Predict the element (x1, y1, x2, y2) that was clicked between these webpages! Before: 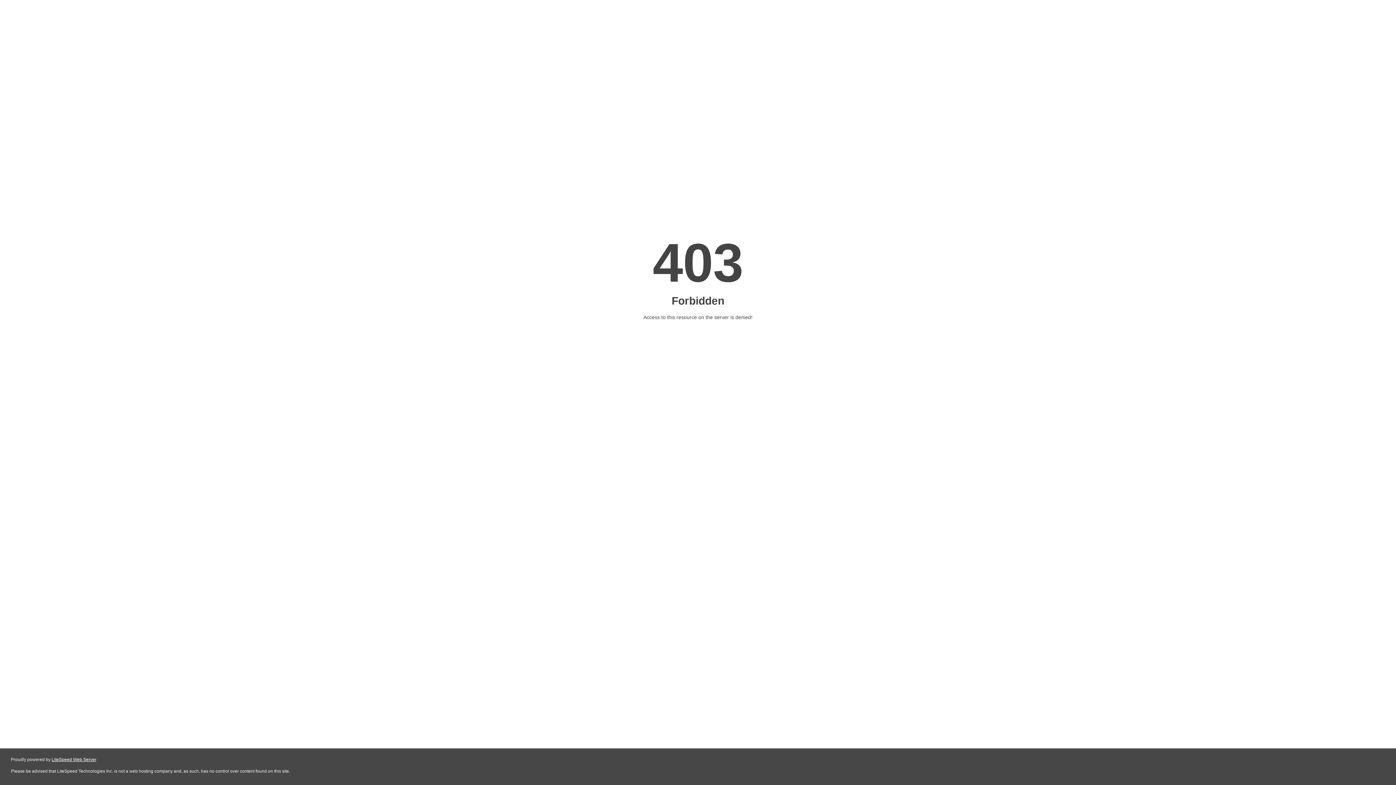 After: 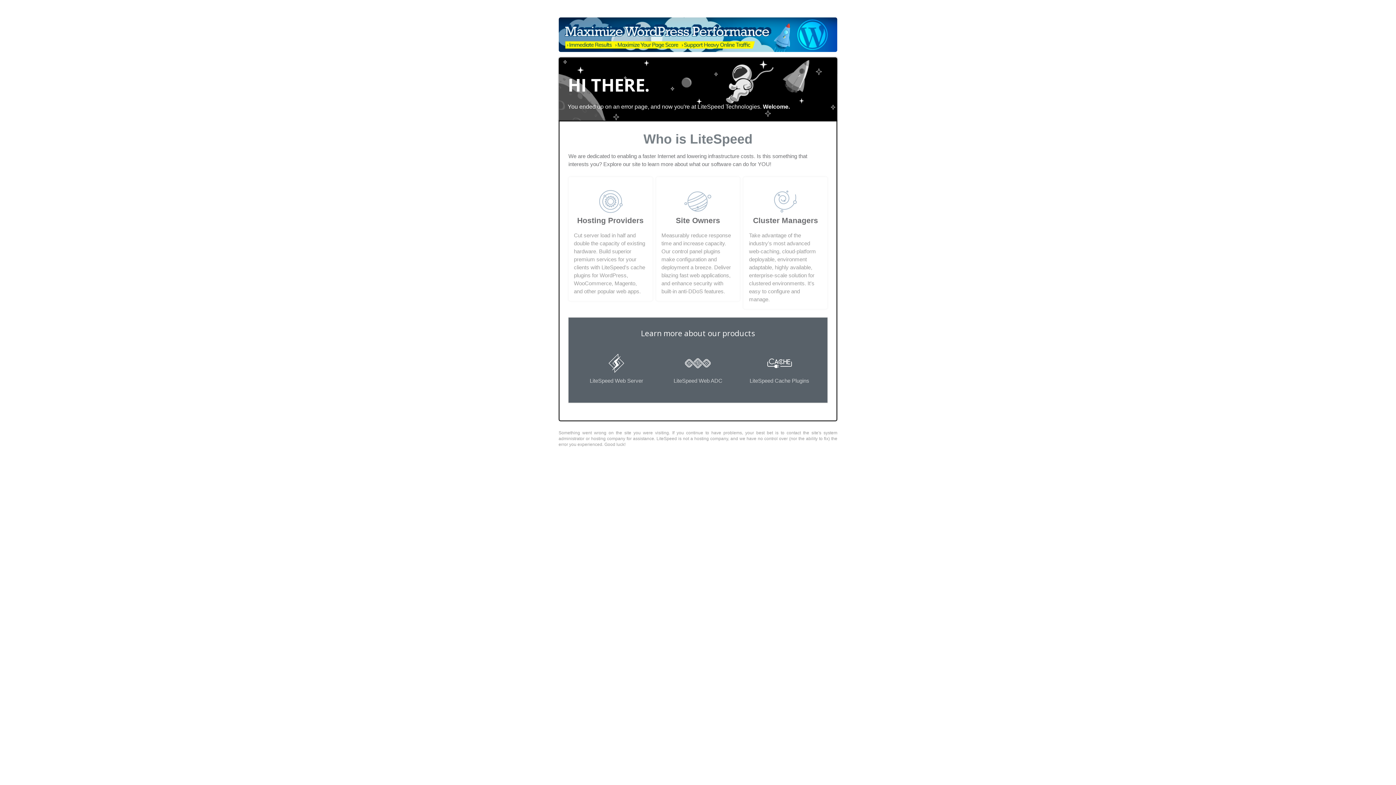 Action: label: LiteSpeed Web Server bbox: (51, 757, 96, 762)